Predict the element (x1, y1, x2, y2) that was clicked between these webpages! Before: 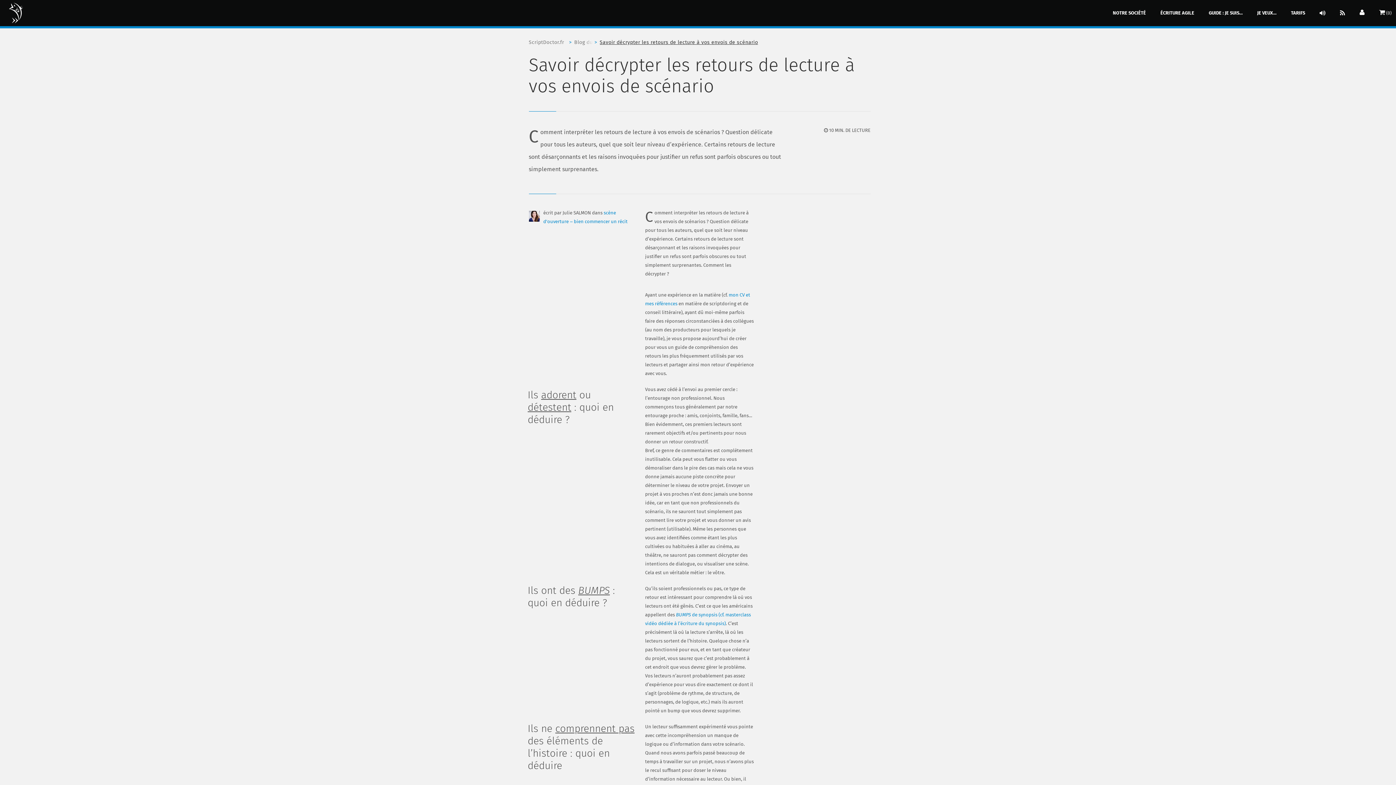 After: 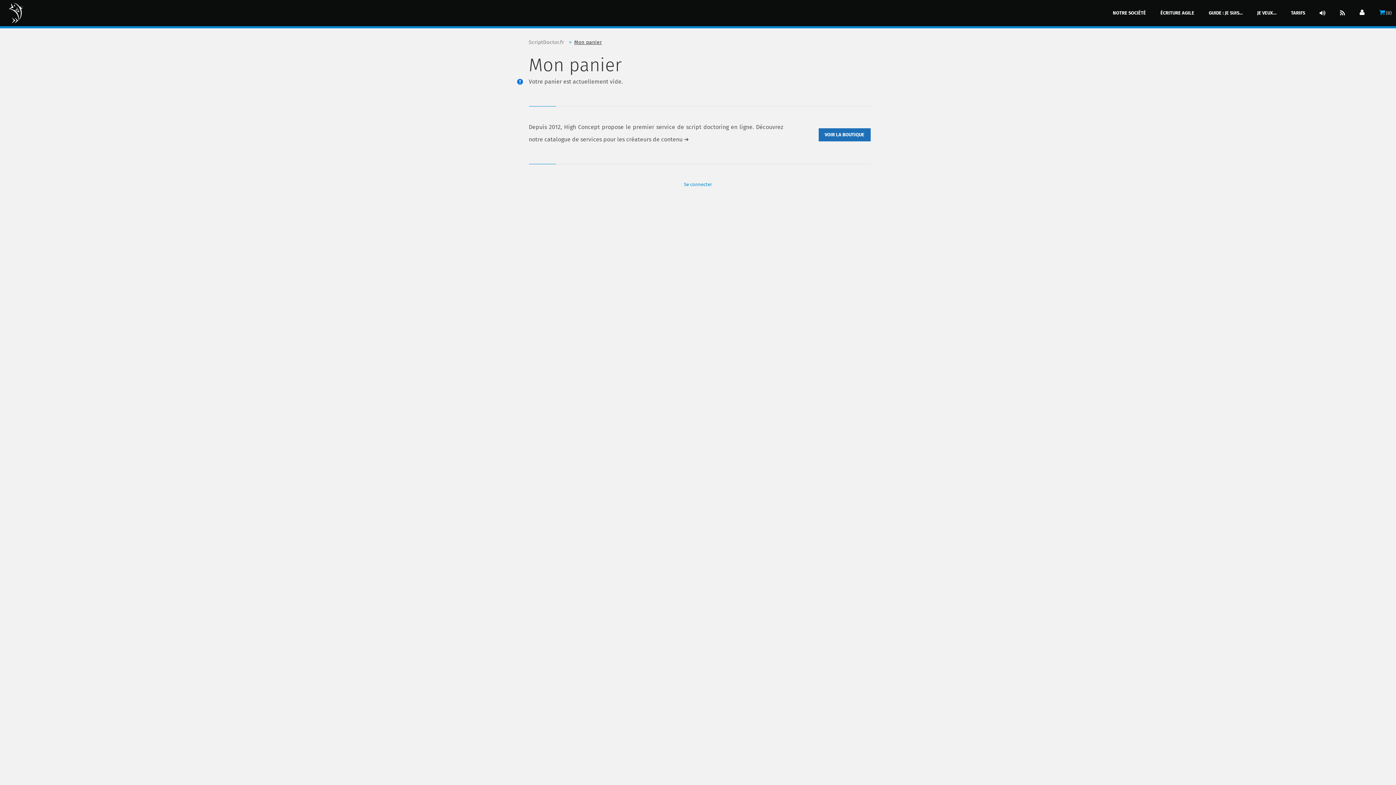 Action: bbox: (1372, 0, 1392, 25)